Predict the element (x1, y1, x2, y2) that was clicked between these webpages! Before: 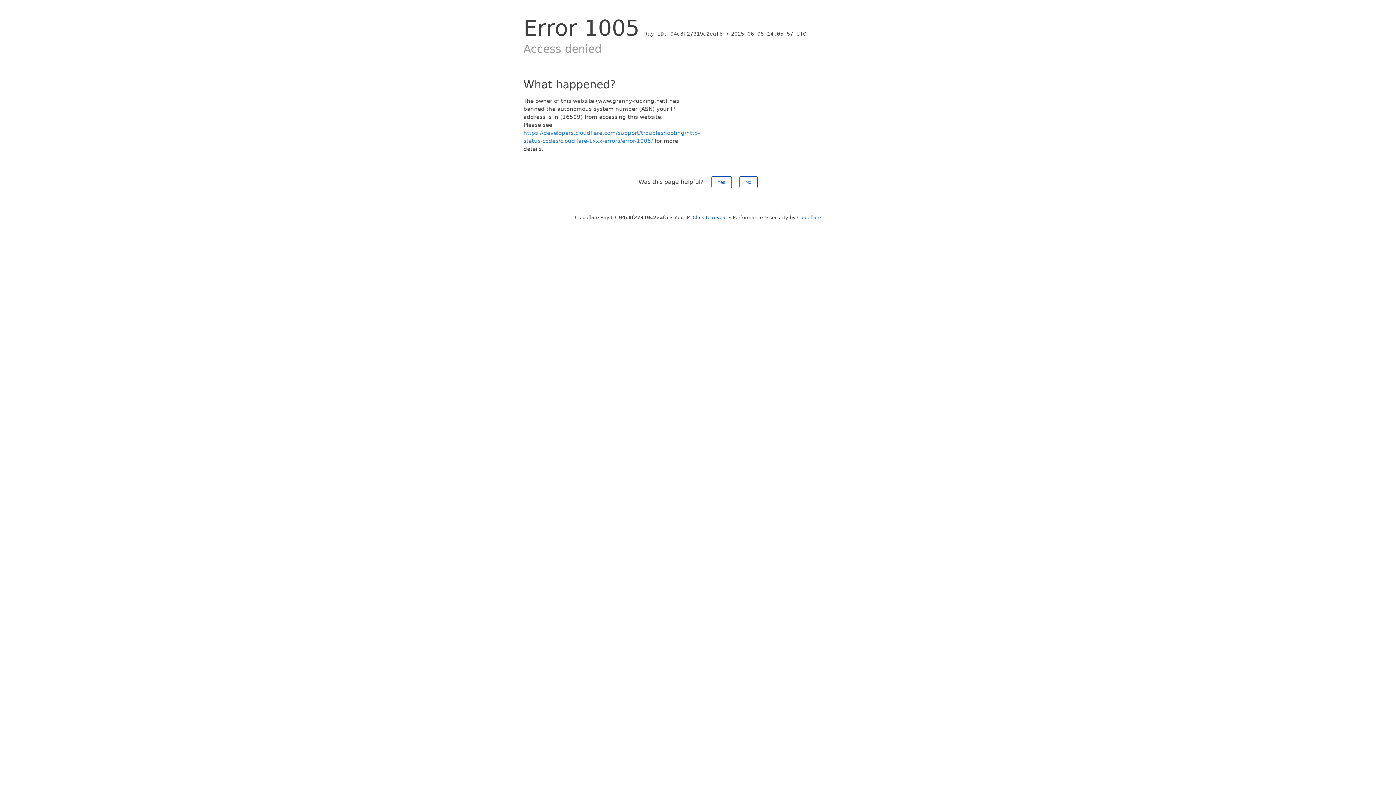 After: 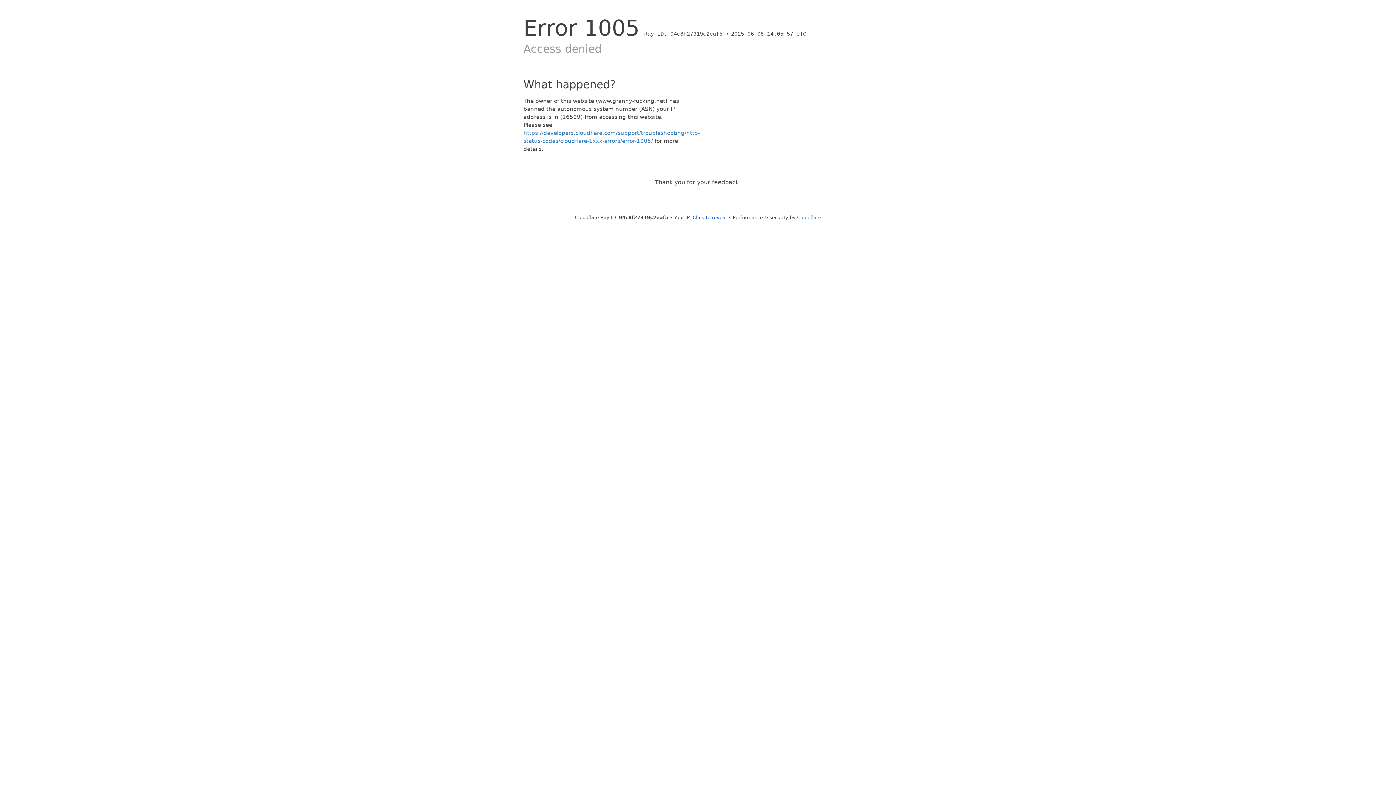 Action: bbox: (711, 176, 731, 188) label: Yes